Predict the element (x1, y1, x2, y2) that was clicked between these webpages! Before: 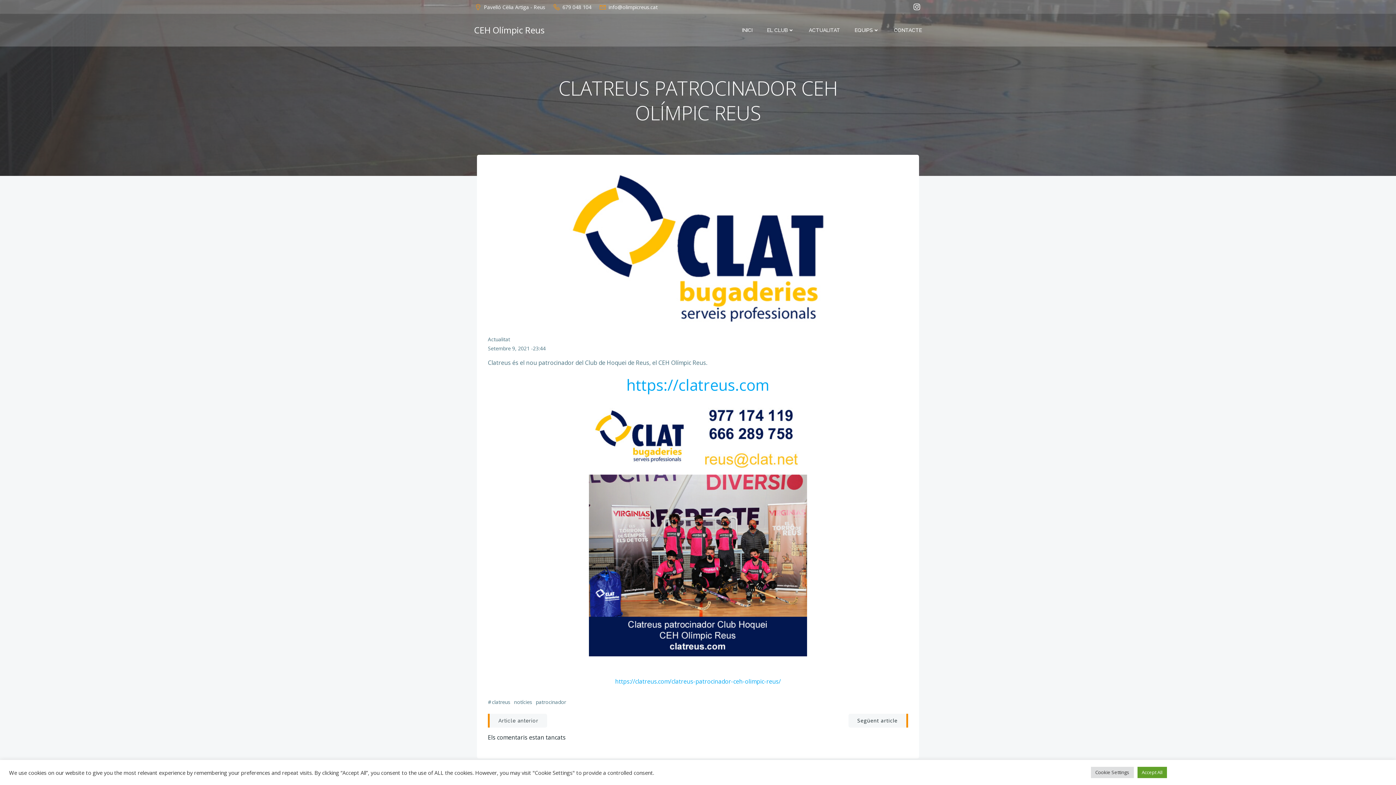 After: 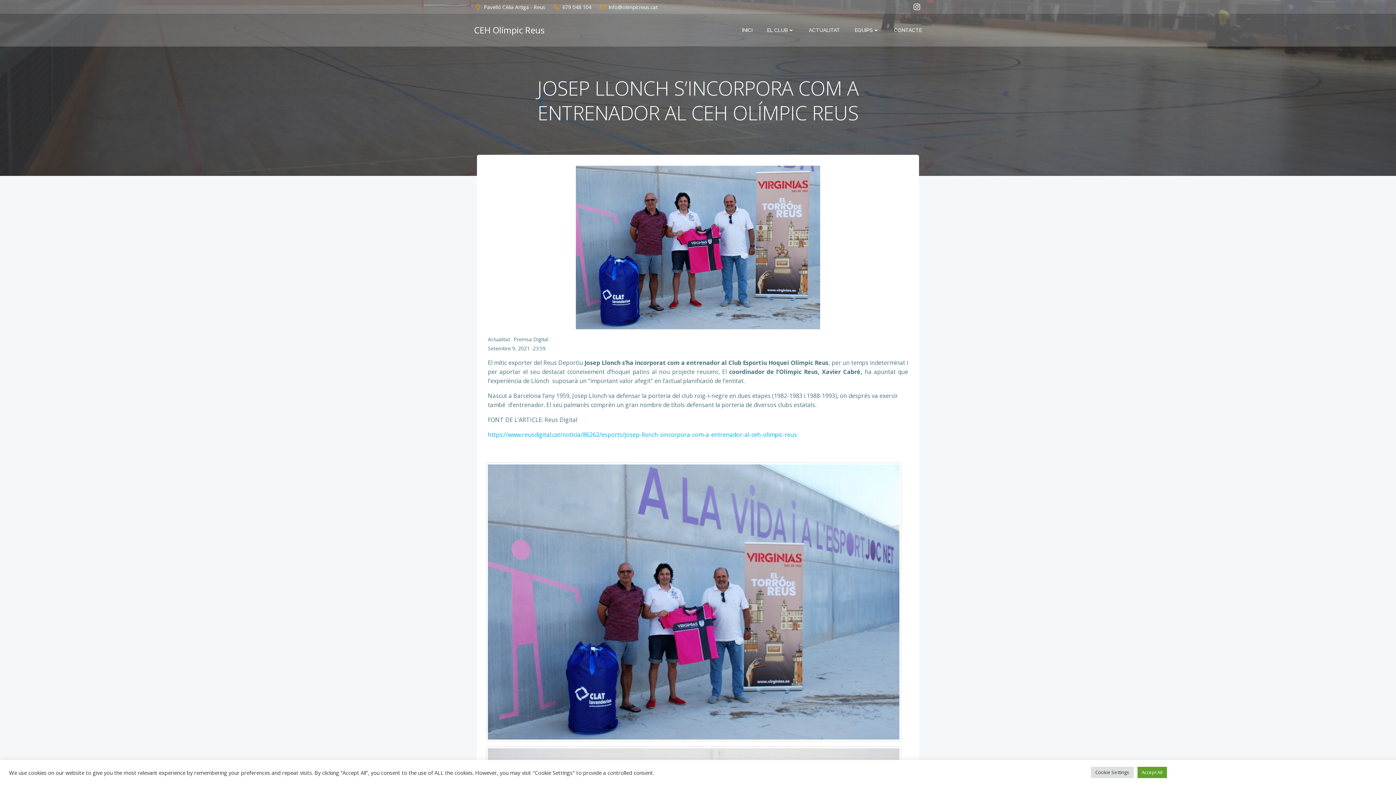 Action: bbox: (848, 714, 908, 728) label: Següent article